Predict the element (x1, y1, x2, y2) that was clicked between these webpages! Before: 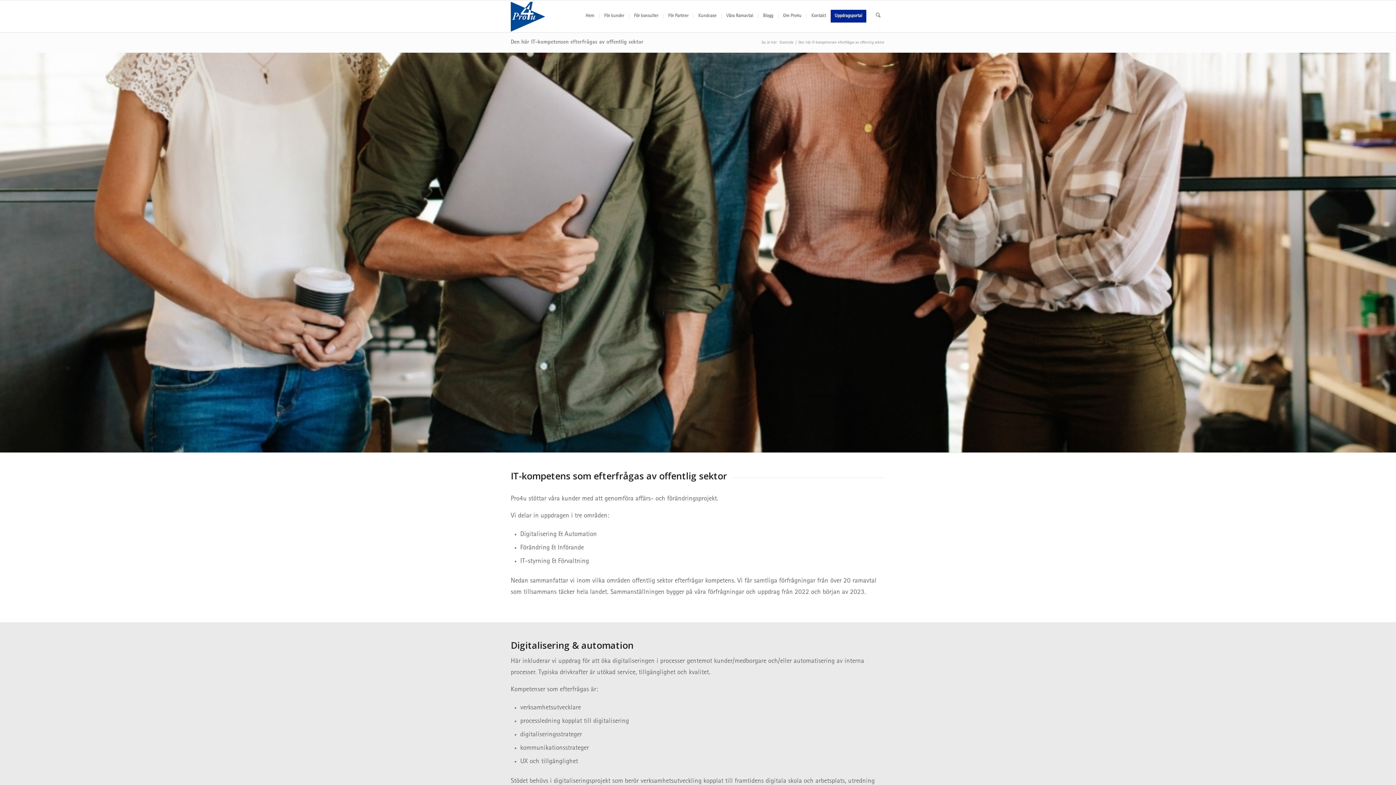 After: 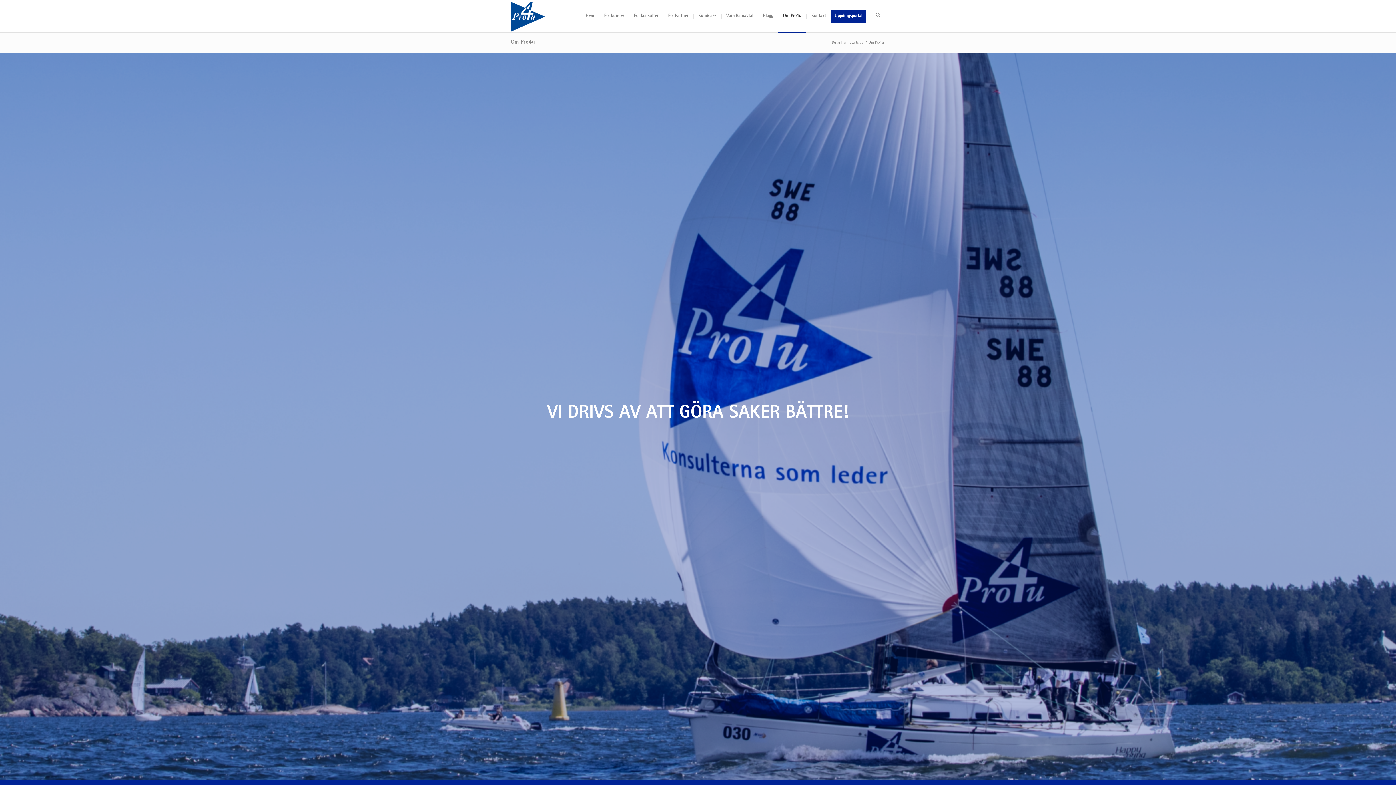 Action: label: Om Pro4u bbox: (778, 0, 806, 32)